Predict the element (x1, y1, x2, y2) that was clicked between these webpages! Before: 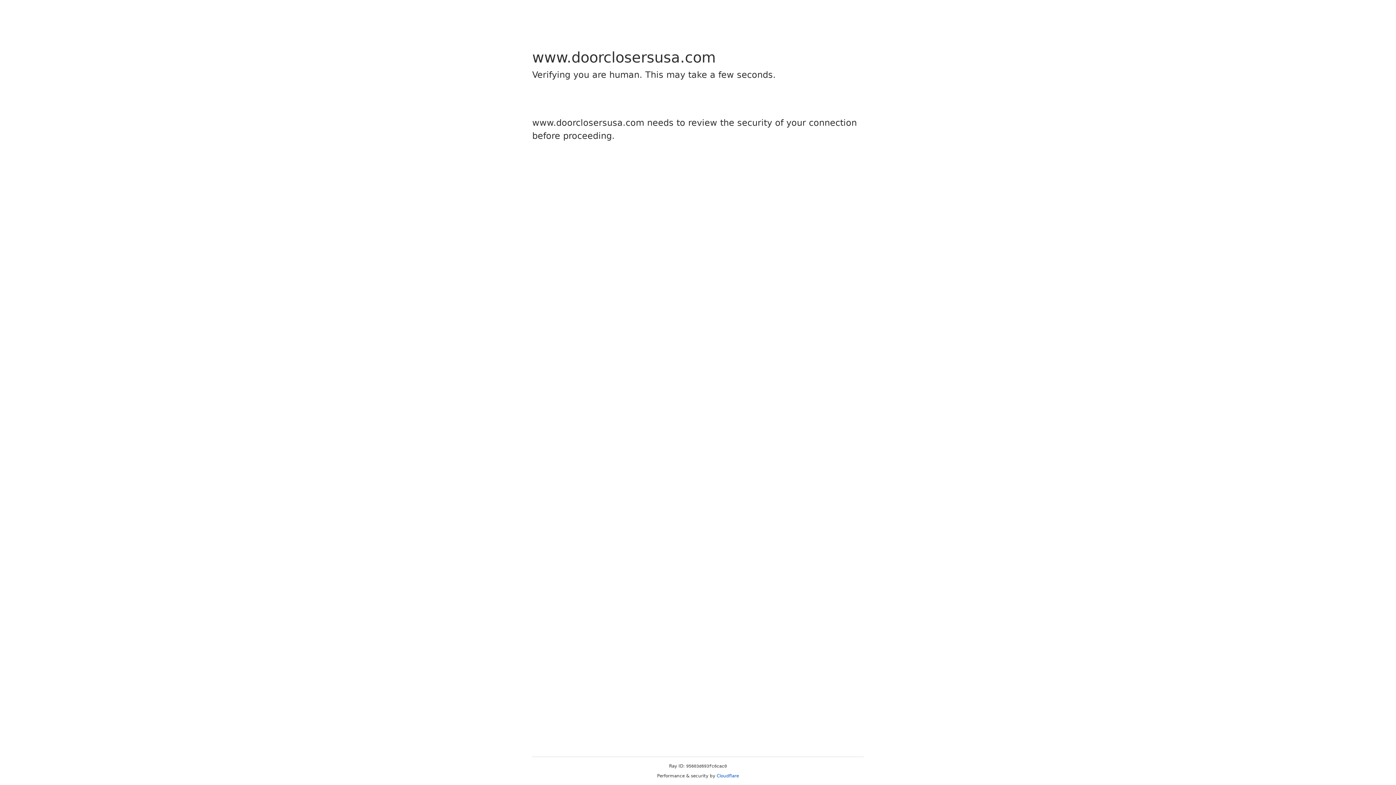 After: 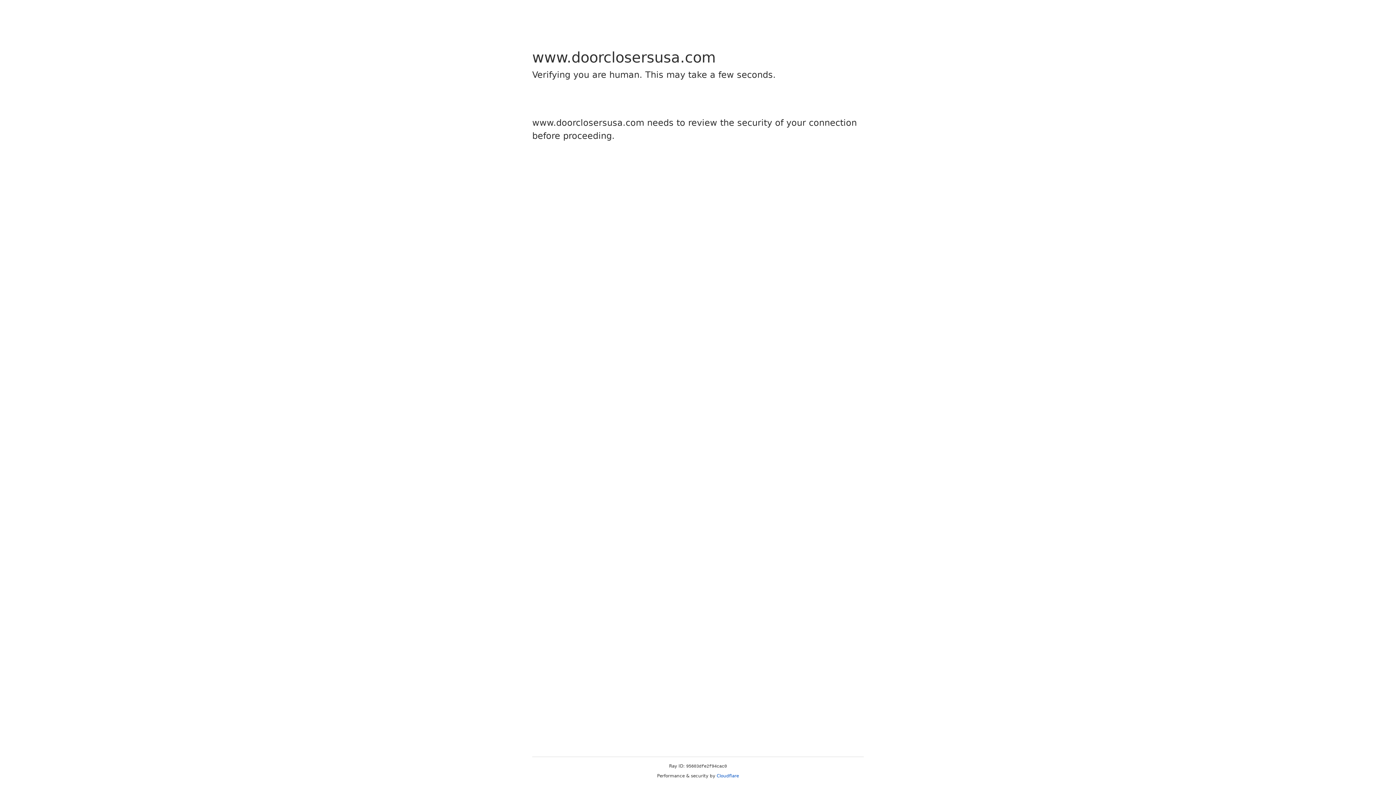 Action: bbox: (716, 773, 739, 778) label: Cloudflare